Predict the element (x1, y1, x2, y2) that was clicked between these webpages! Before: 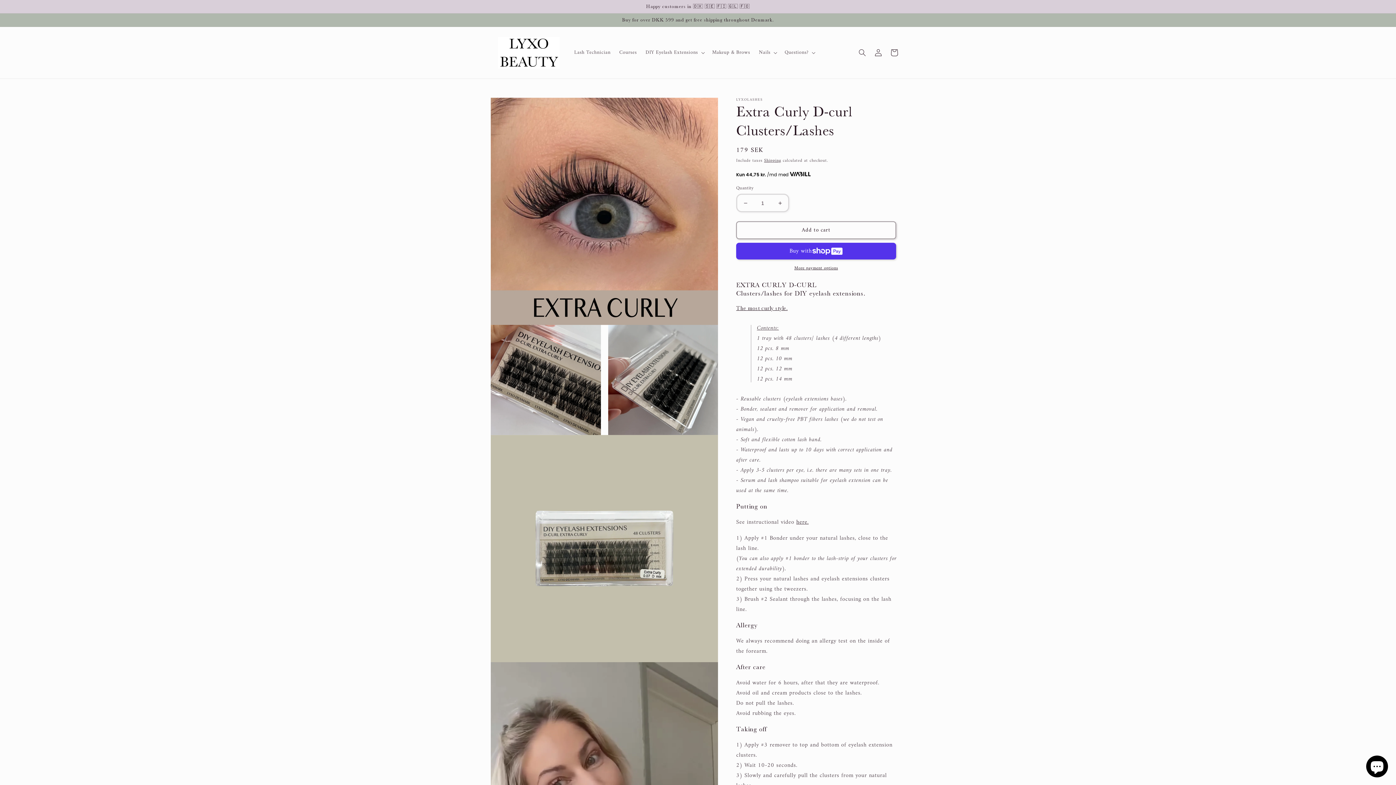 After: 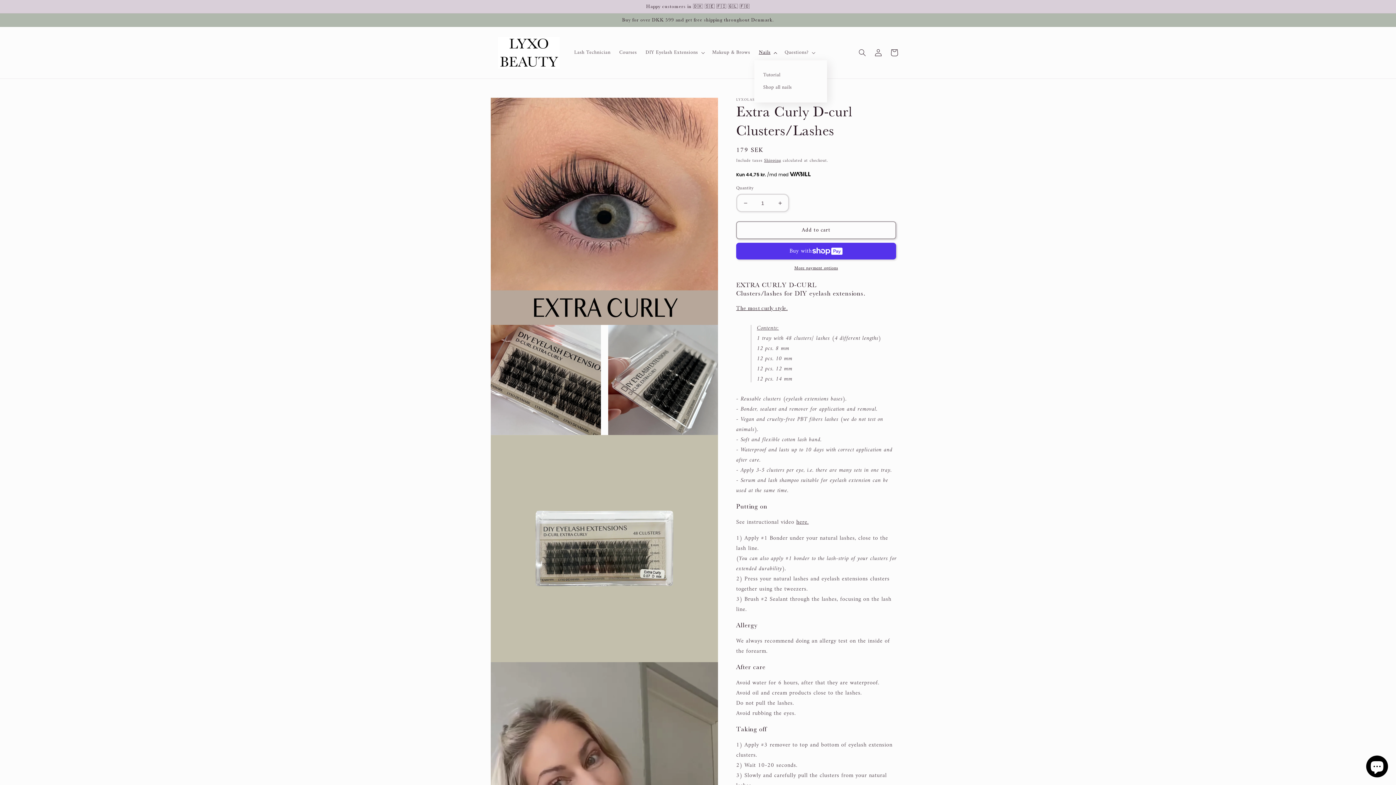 Action: bbox: (754, 45, 780, 60) label: Nails